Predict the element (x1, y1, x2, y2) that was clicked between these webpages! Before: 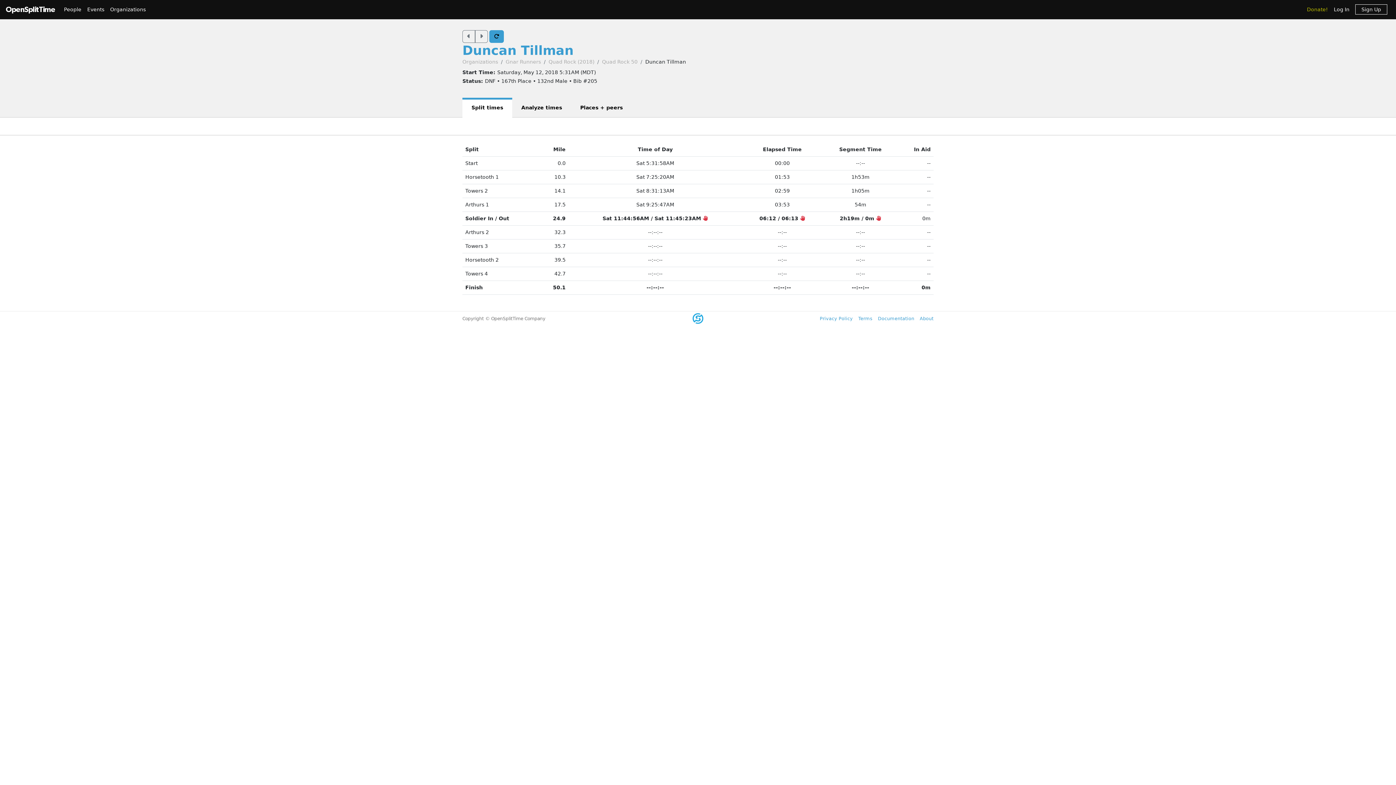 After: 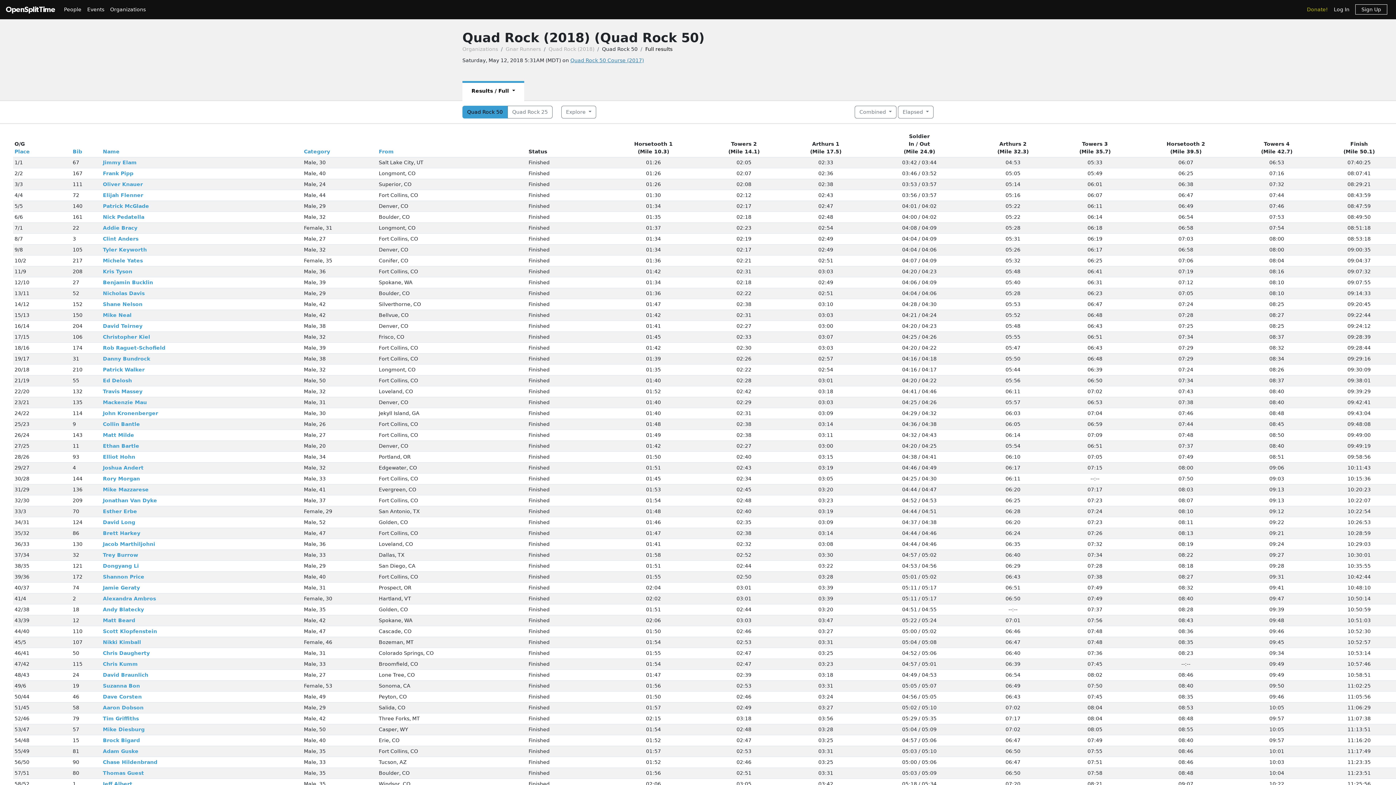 Action: bbox: (548, 58, 594, 64) label: Quad Rock (2018)